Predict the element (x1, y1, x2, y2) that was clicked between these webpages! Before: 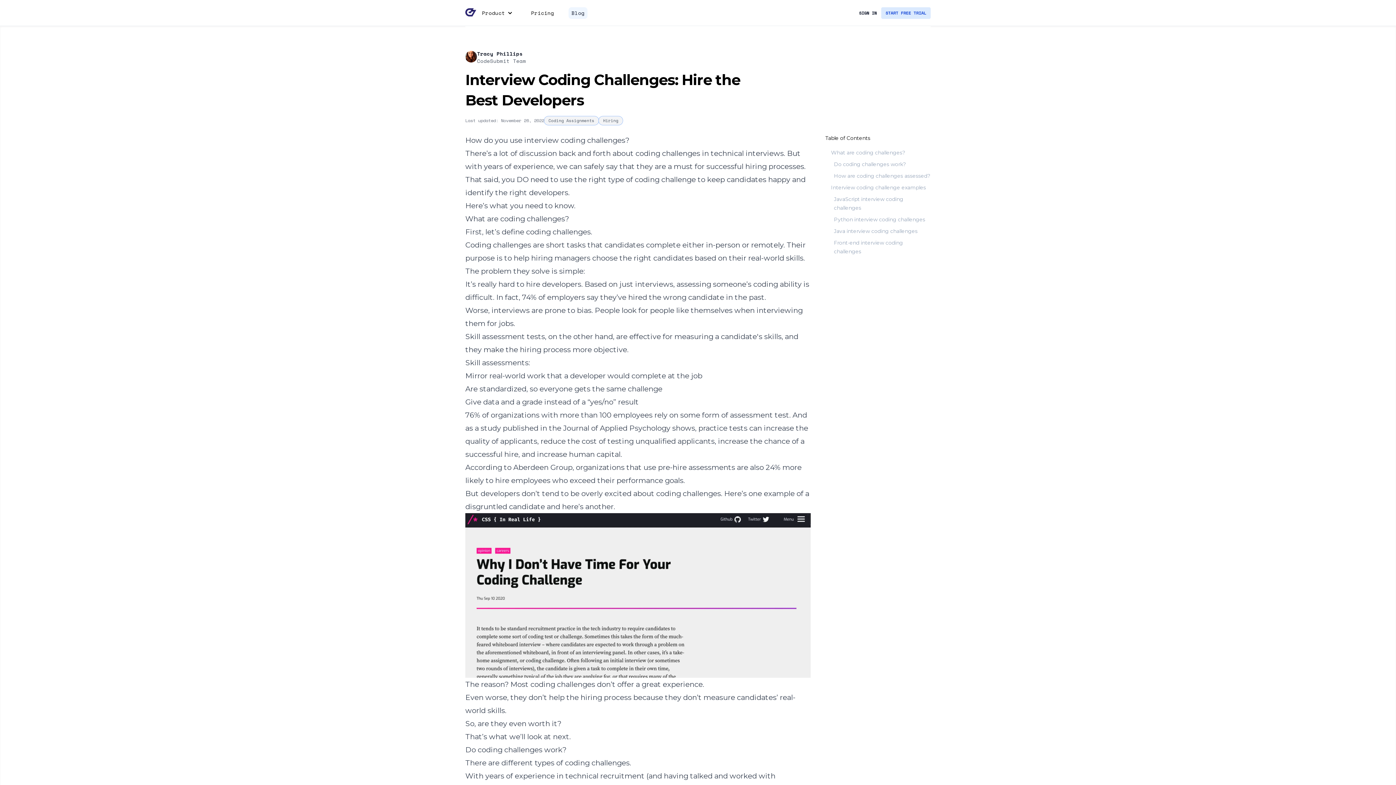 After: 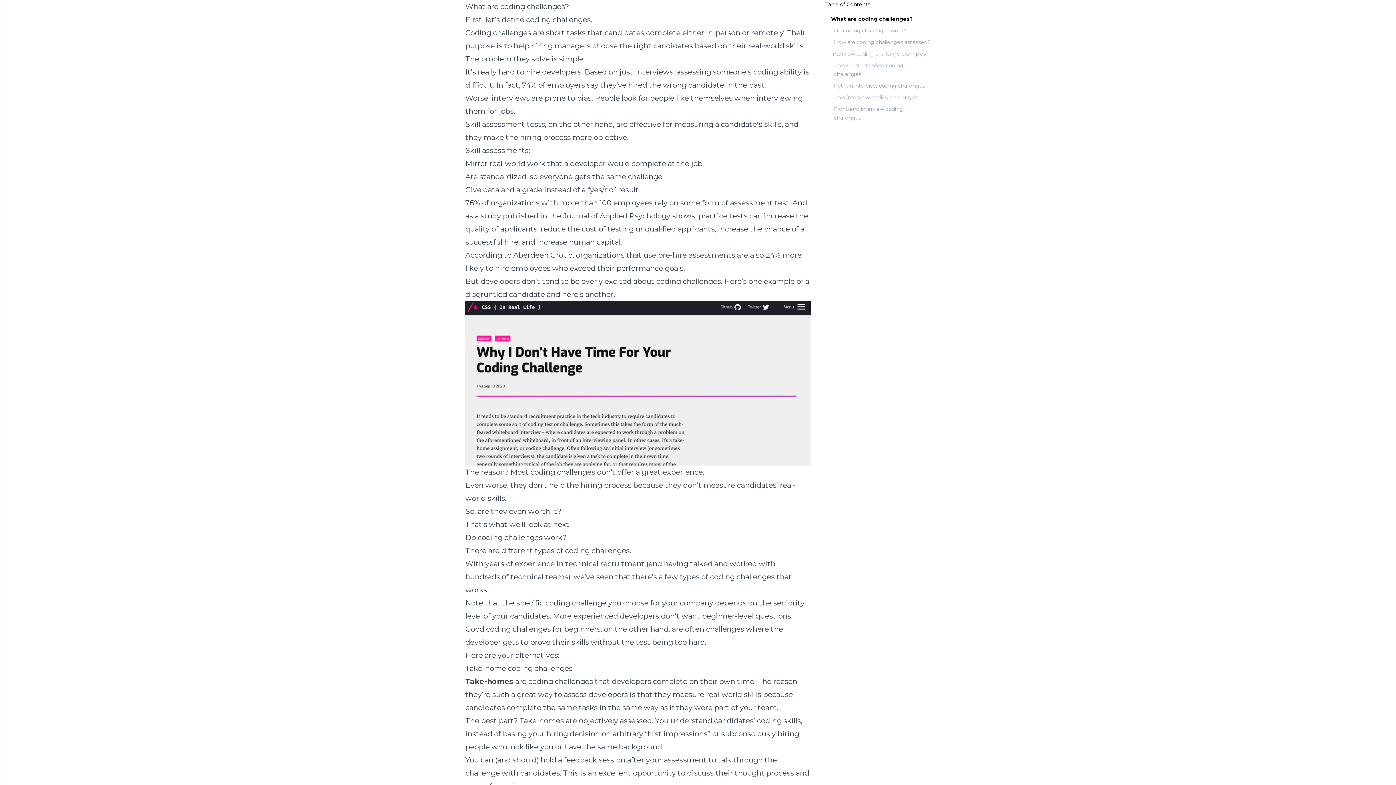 Action: label: What are coding challenges? bbox: (831, 149, 905, 156)